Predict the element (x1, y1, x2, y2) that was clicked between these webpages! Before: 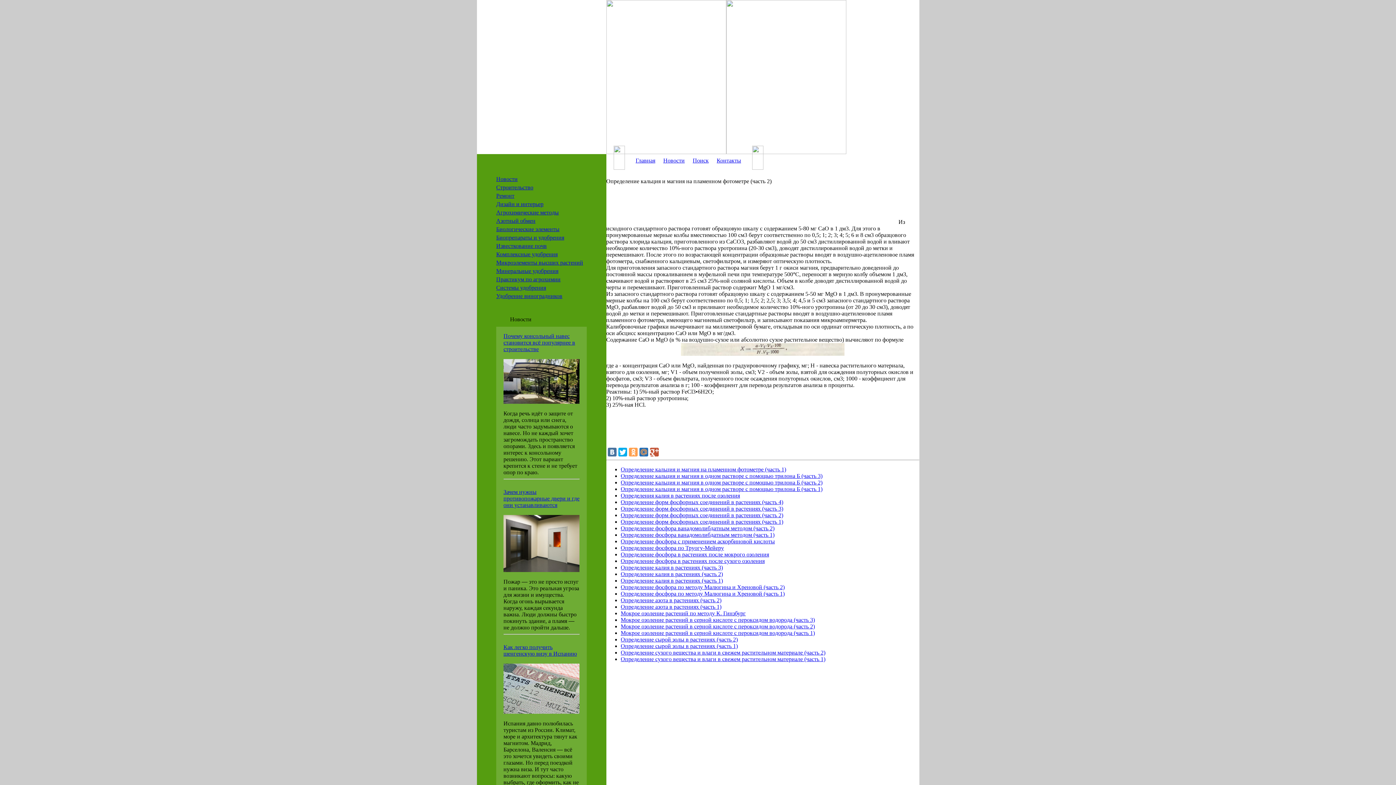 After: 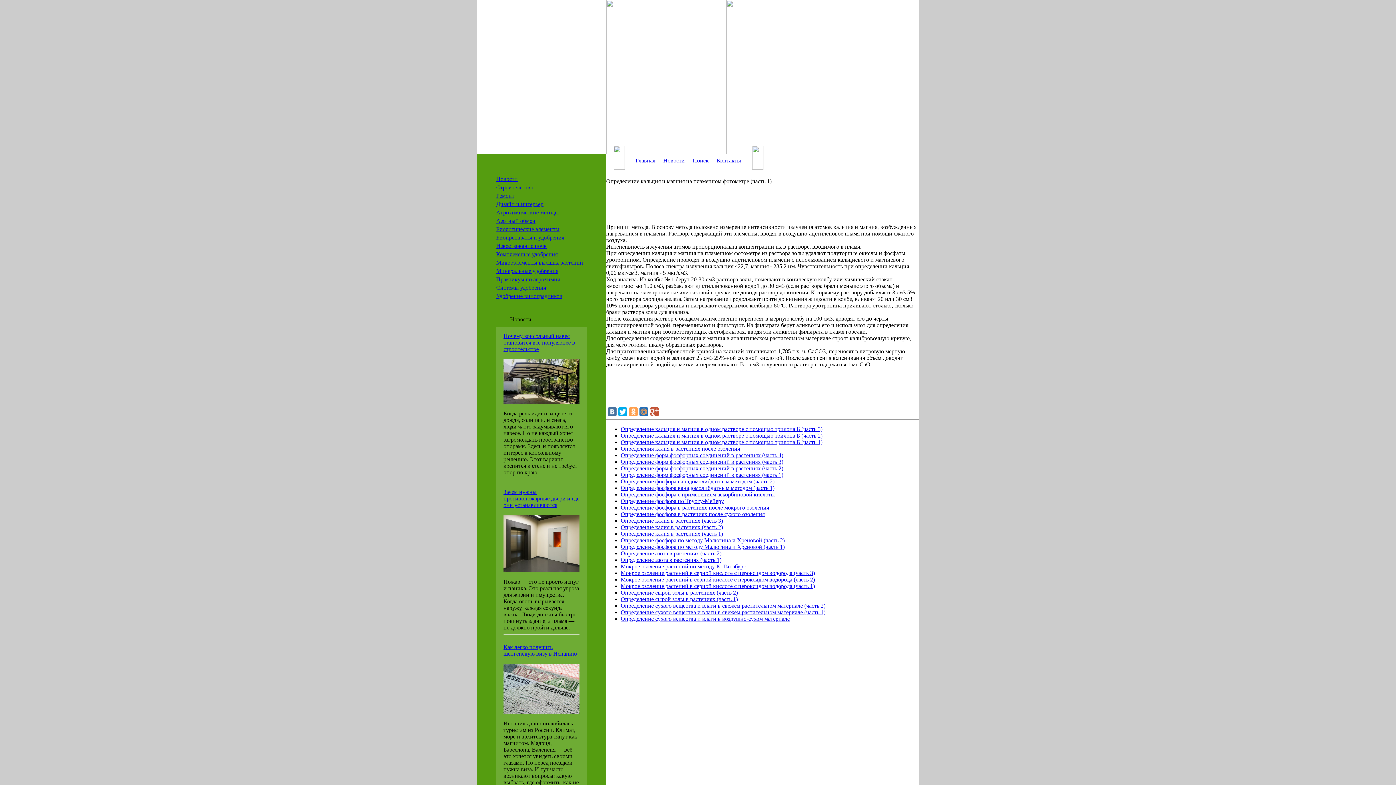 Action: label: Определение кальция и магния на пламенном фотометре (часть 1) bbox: (620, 466, 786, 472)